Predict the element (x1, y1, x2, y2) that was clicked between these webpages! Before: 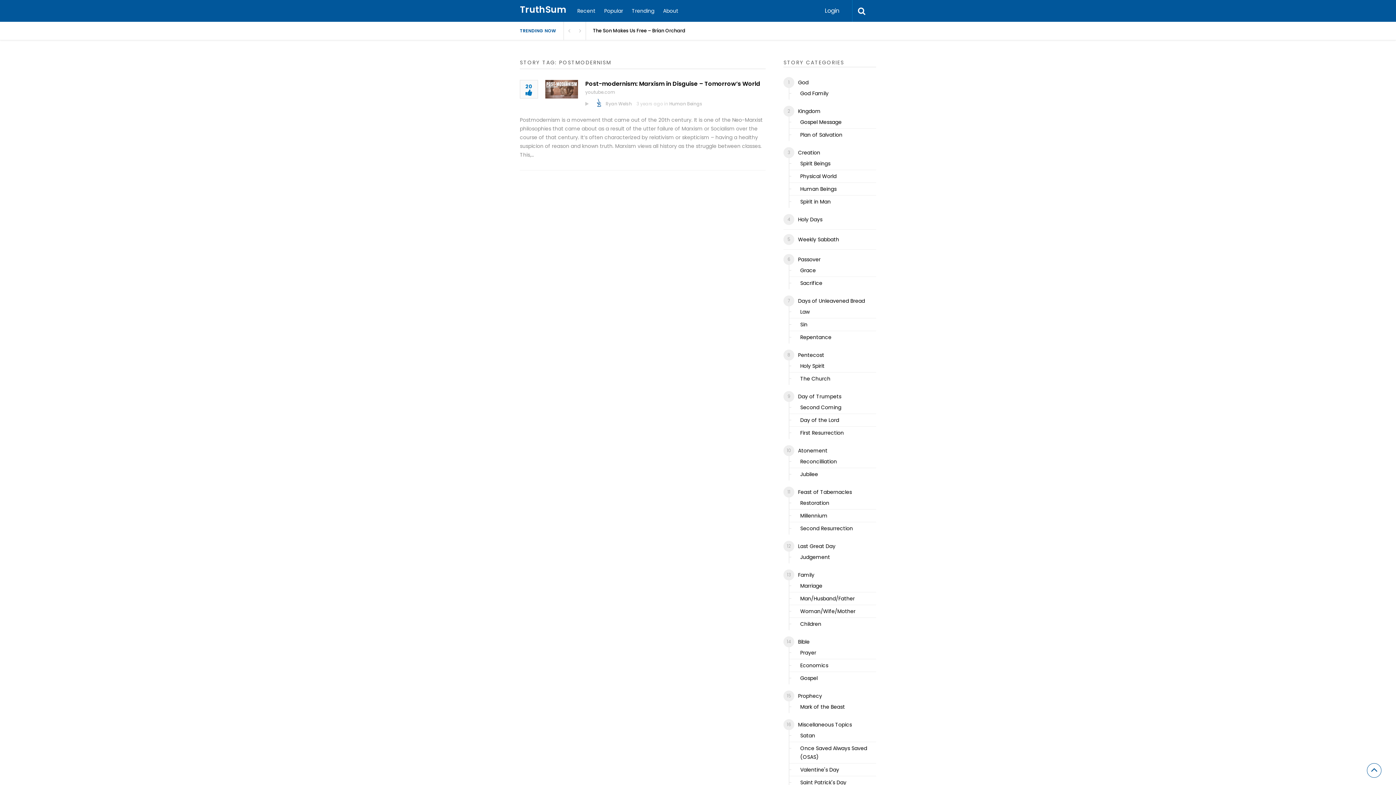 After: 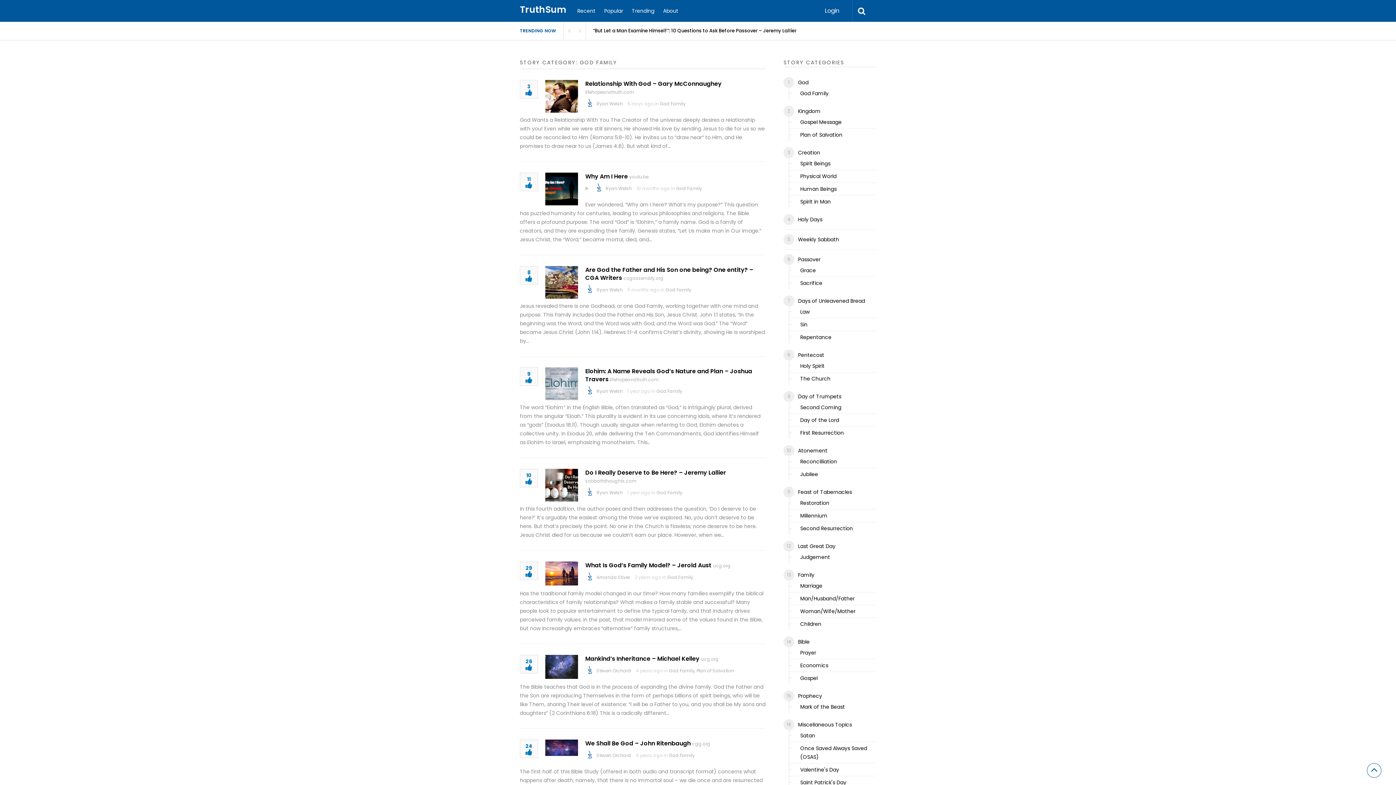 Action: label: God Family bbox: (800, 89, 828, 97)